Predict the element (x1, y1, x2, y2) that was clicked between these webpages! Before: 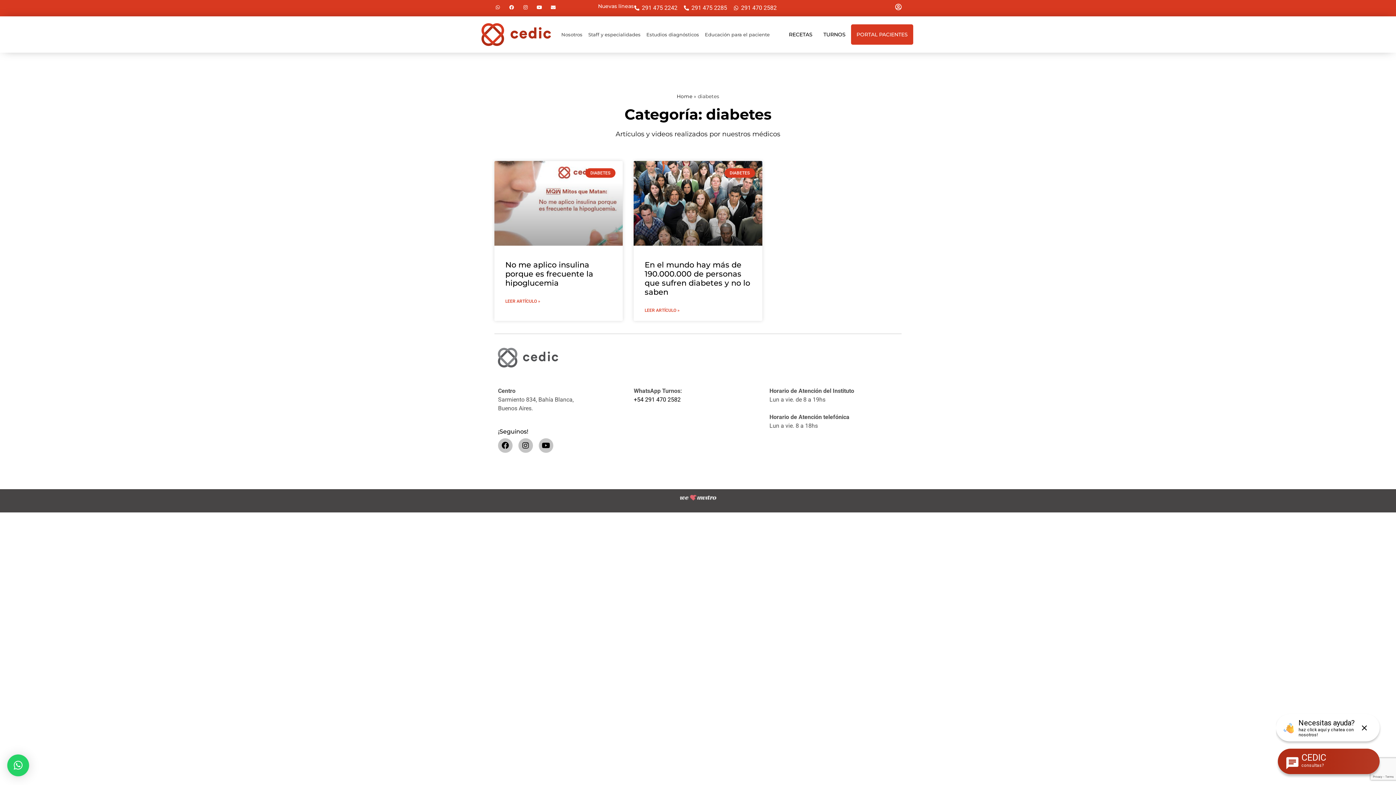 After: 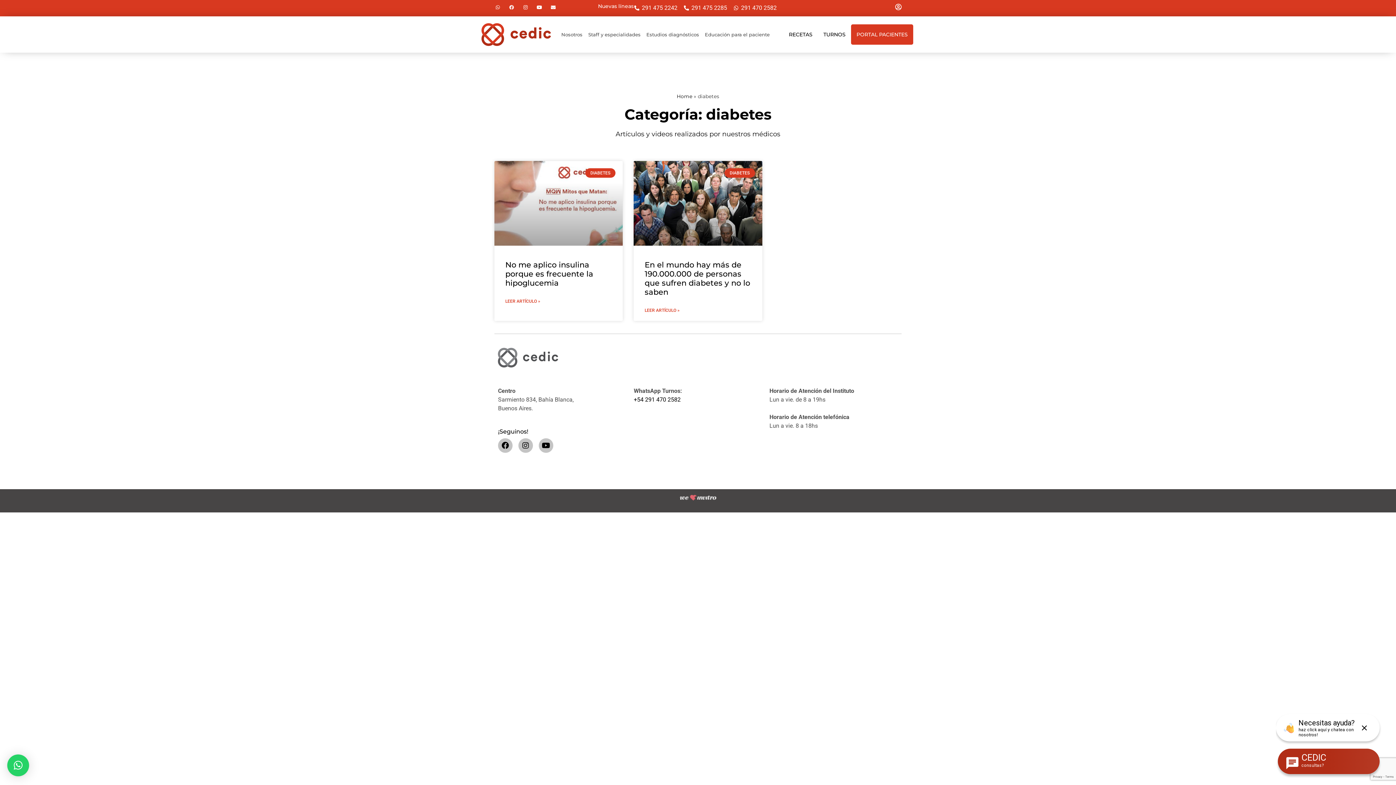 Action: bbox: (508, 4, 515, 10) label: Facebook